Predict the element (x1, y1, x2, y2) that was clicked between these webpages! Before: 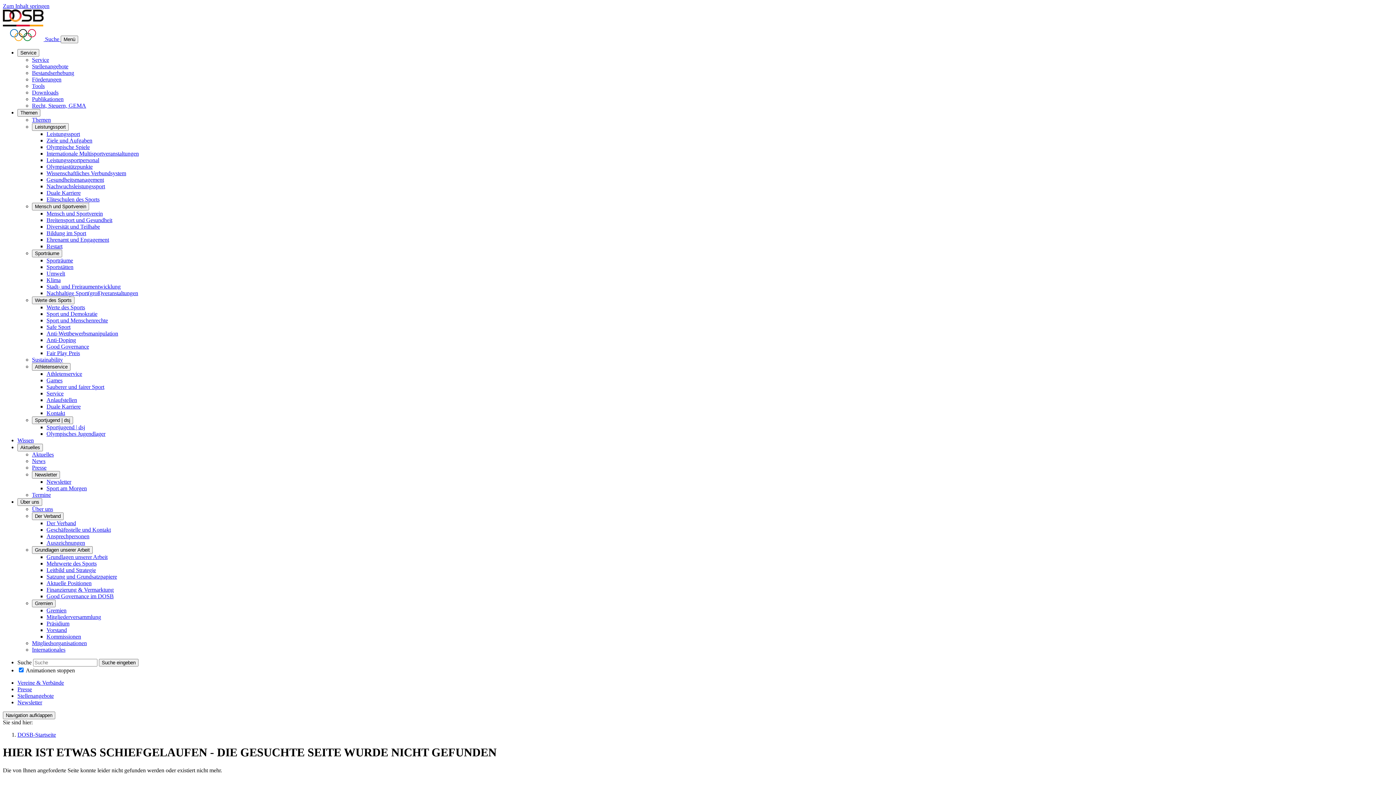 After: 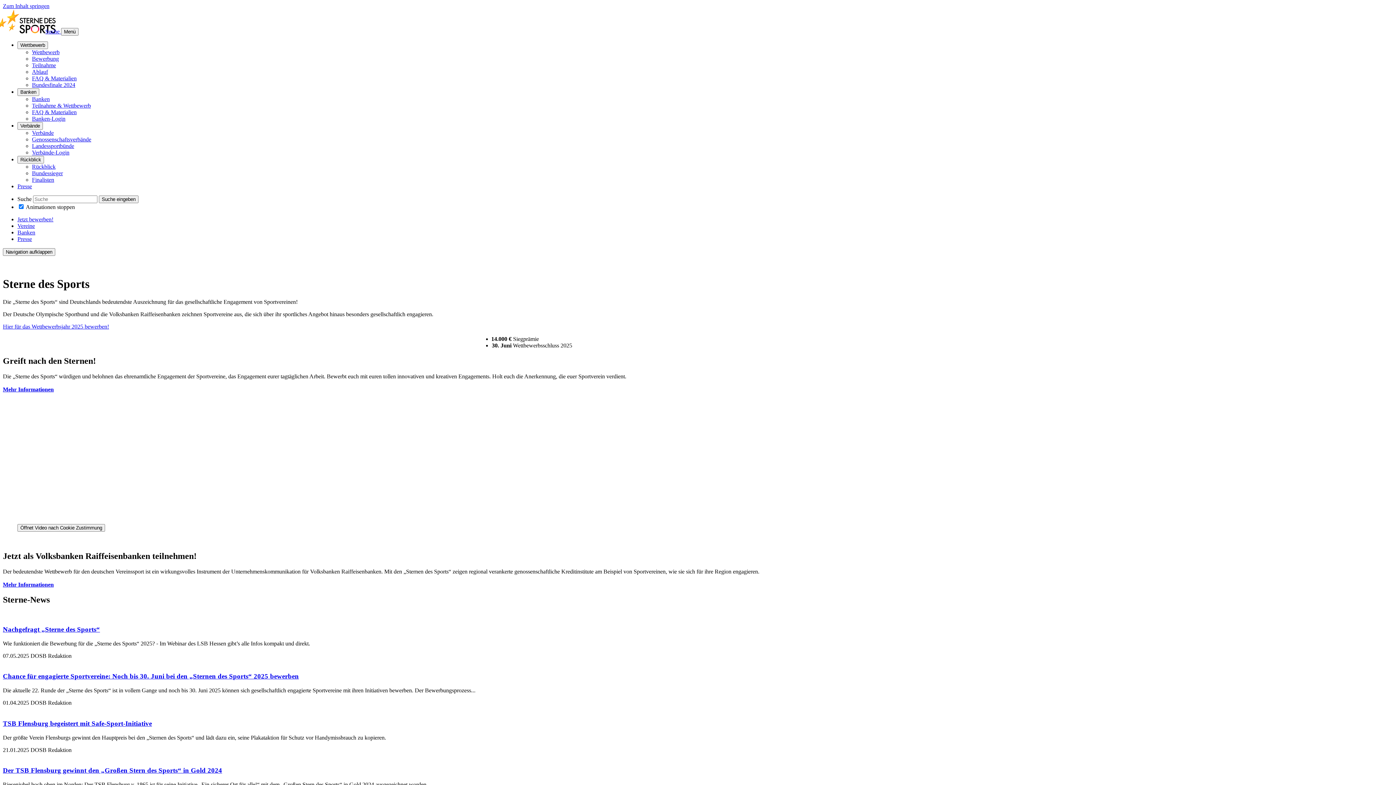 Action: label: Tools bbox: (32, 82, 44, 89)